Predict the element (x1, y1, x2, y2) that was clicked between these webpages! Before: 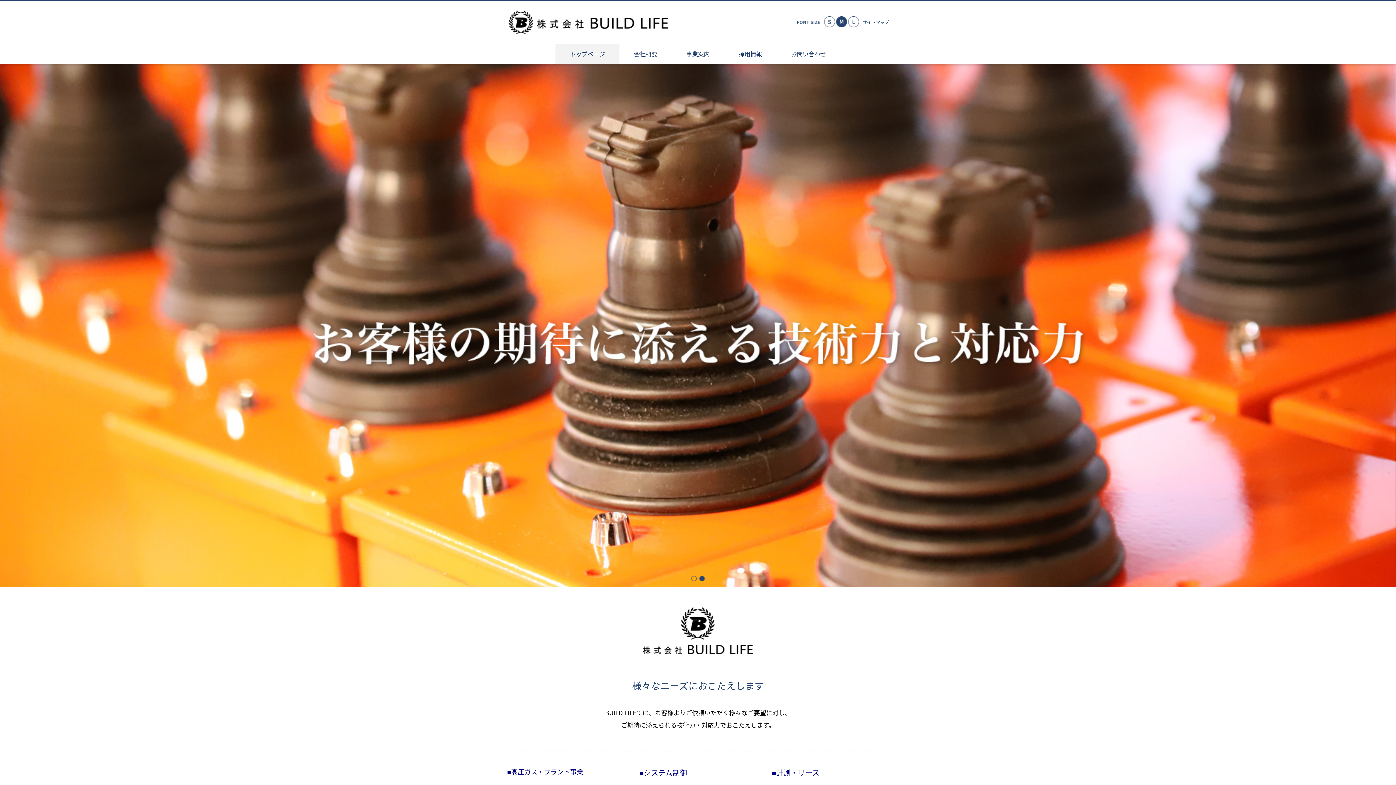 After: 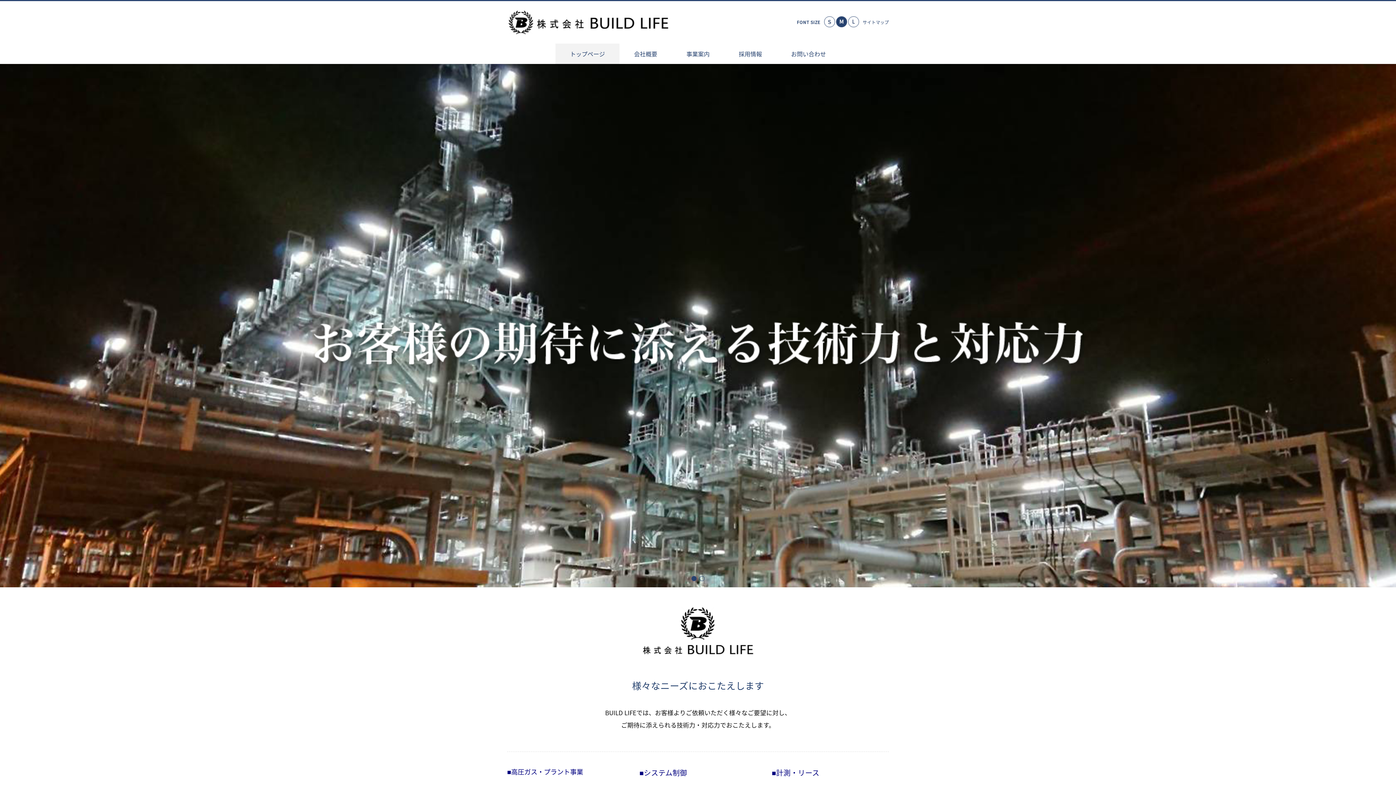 Action: bbox: (555, 43, 619, 64) label: トップページ